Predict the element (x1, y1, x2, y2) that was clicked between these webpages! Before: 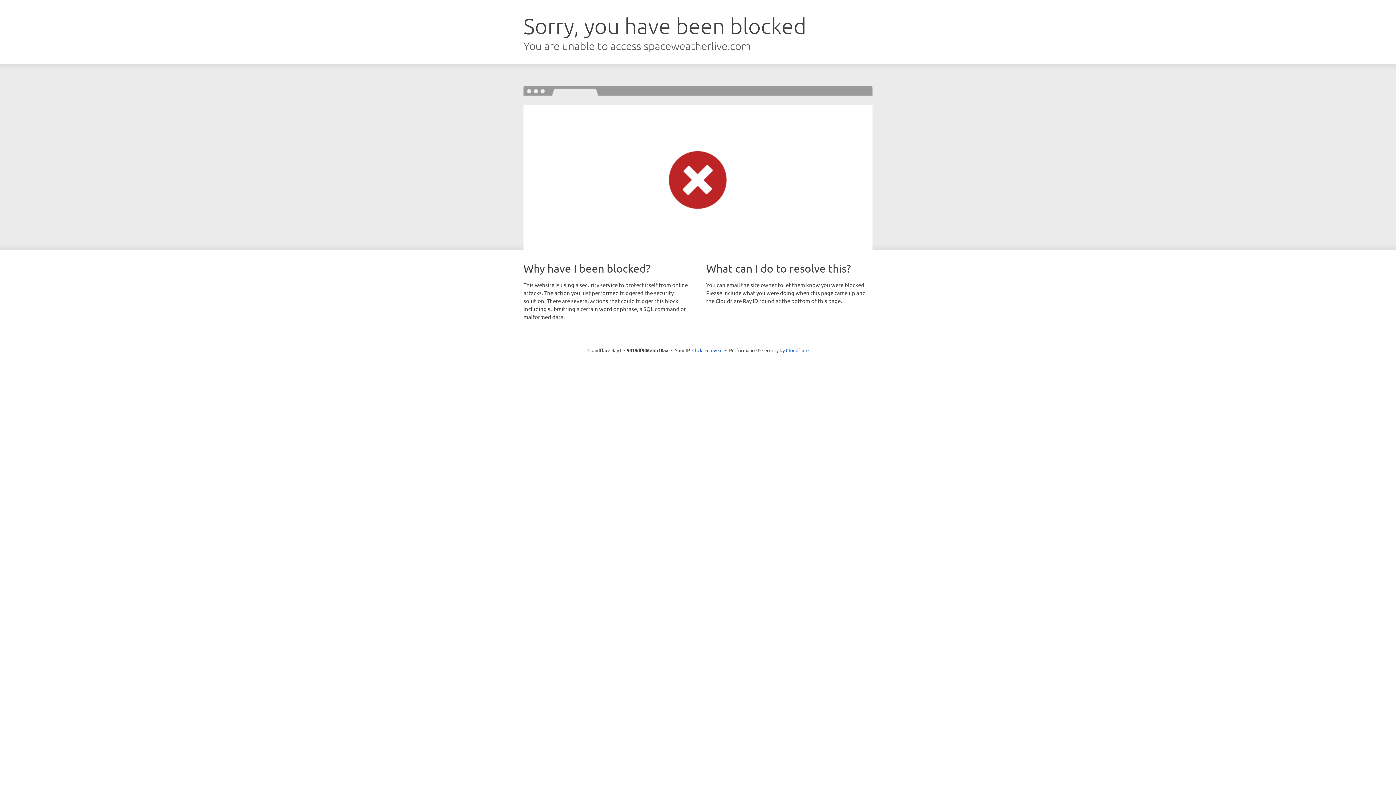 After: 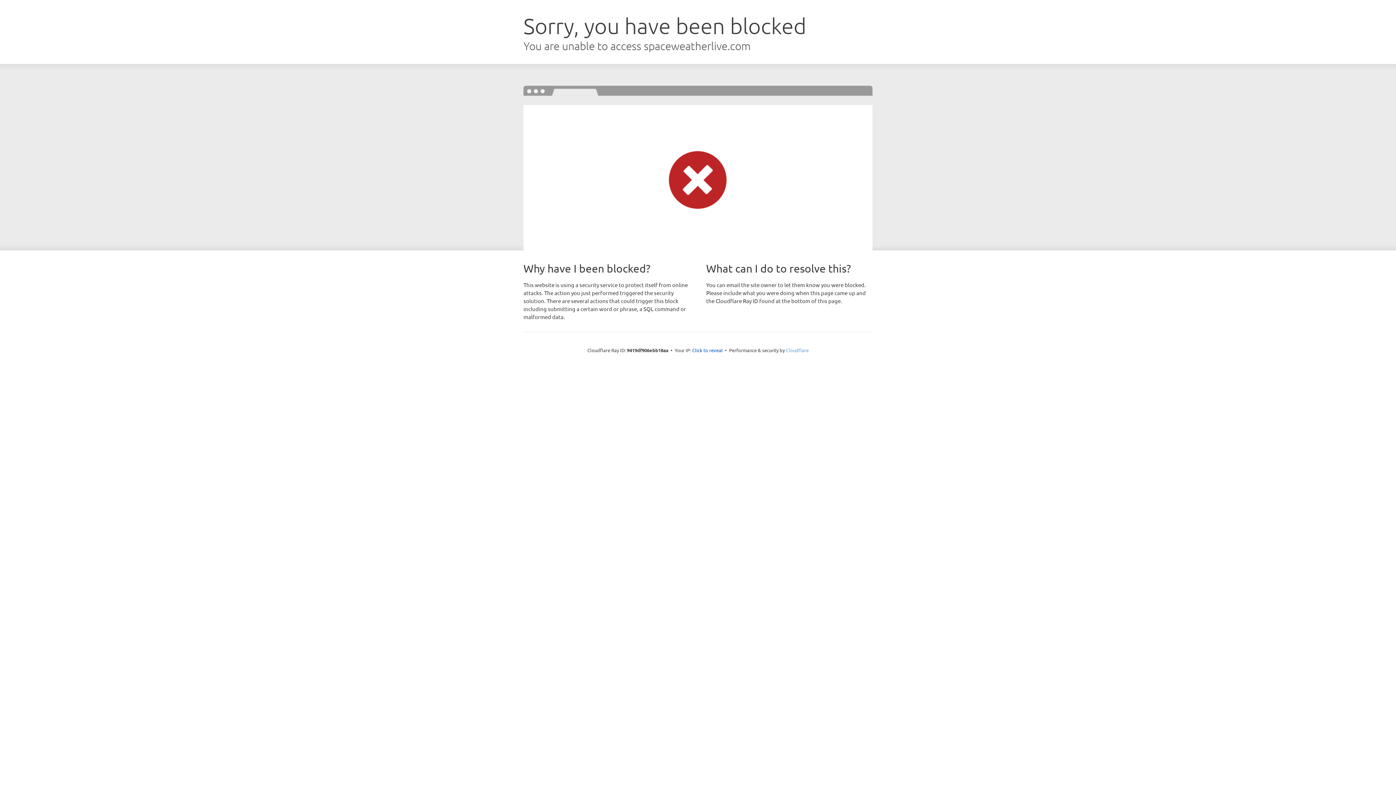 Action: label: Cloudflare bbox: (786, 347, 808, 353)